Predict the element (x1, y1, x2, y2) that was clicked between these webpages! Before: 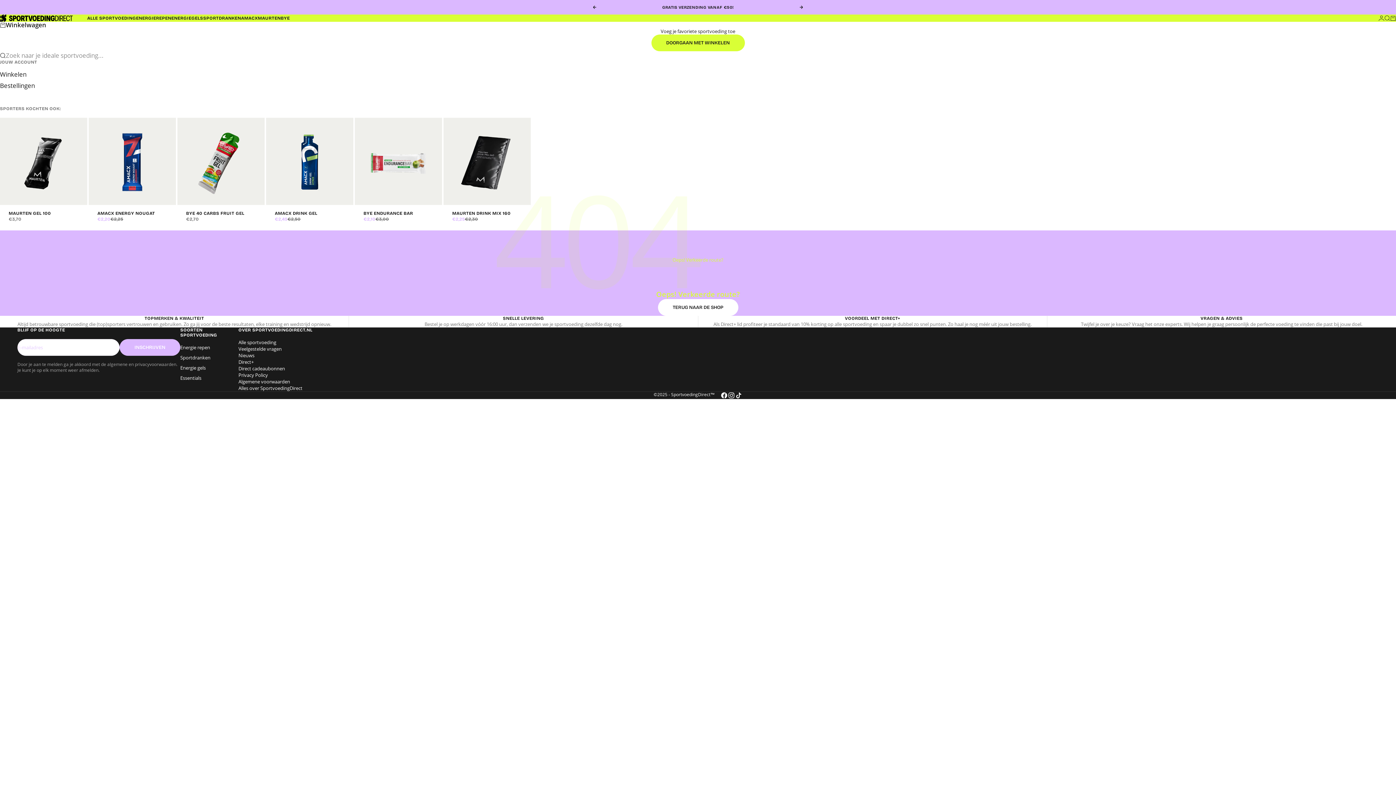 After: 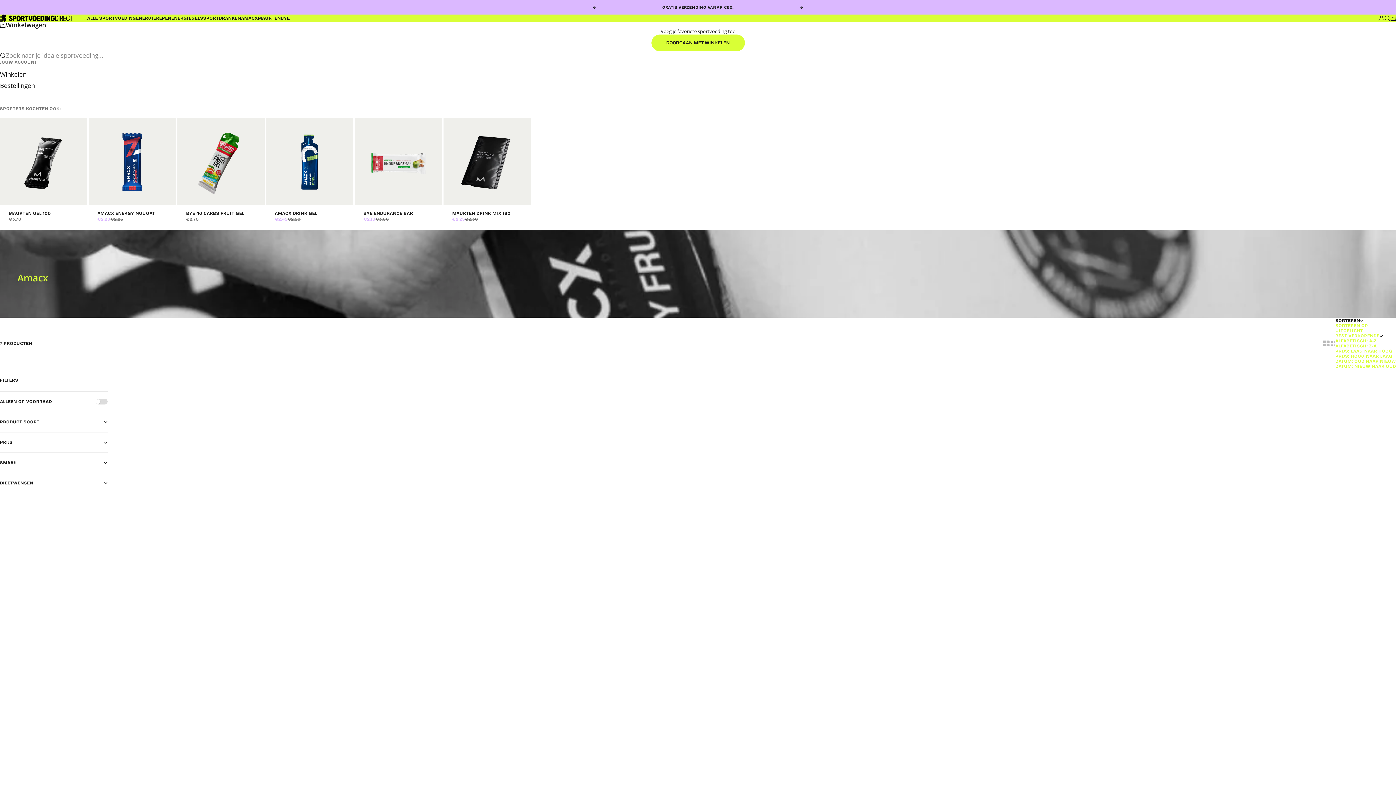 Action: bbox: (241, 15, 257, 20) label: AMACX